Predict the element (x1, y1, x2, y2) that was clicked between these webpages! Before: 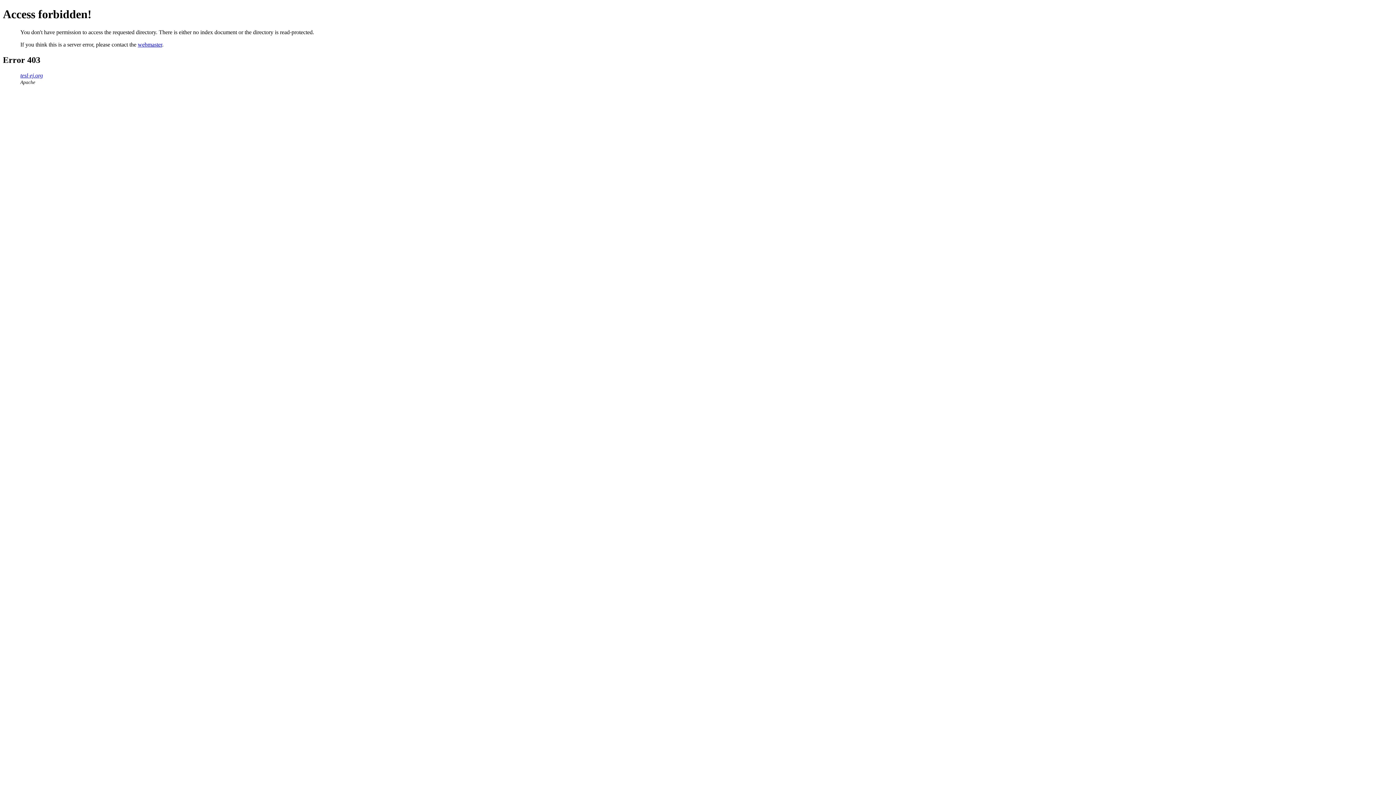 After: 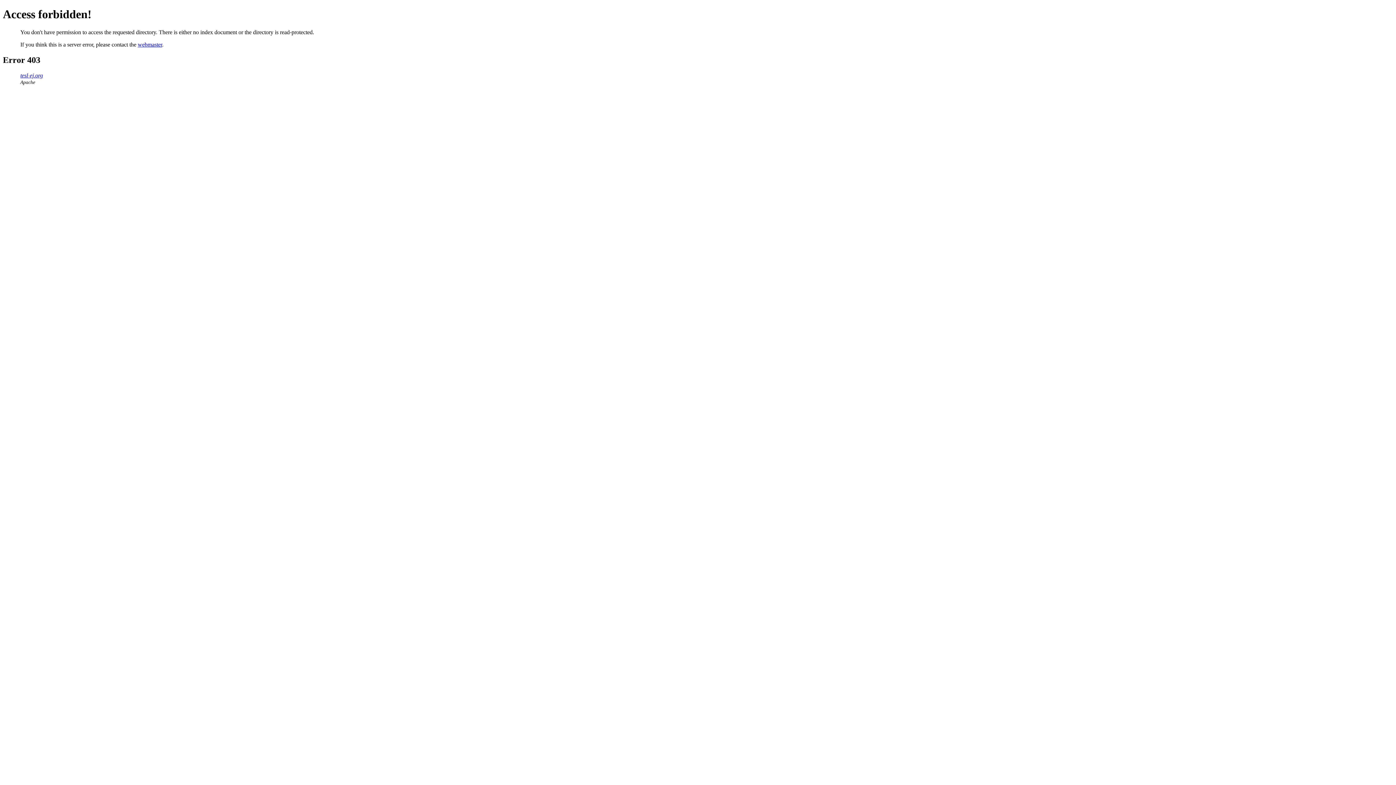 Action: label: tesl-ej.org bbox: (20, 72, 42, 78)